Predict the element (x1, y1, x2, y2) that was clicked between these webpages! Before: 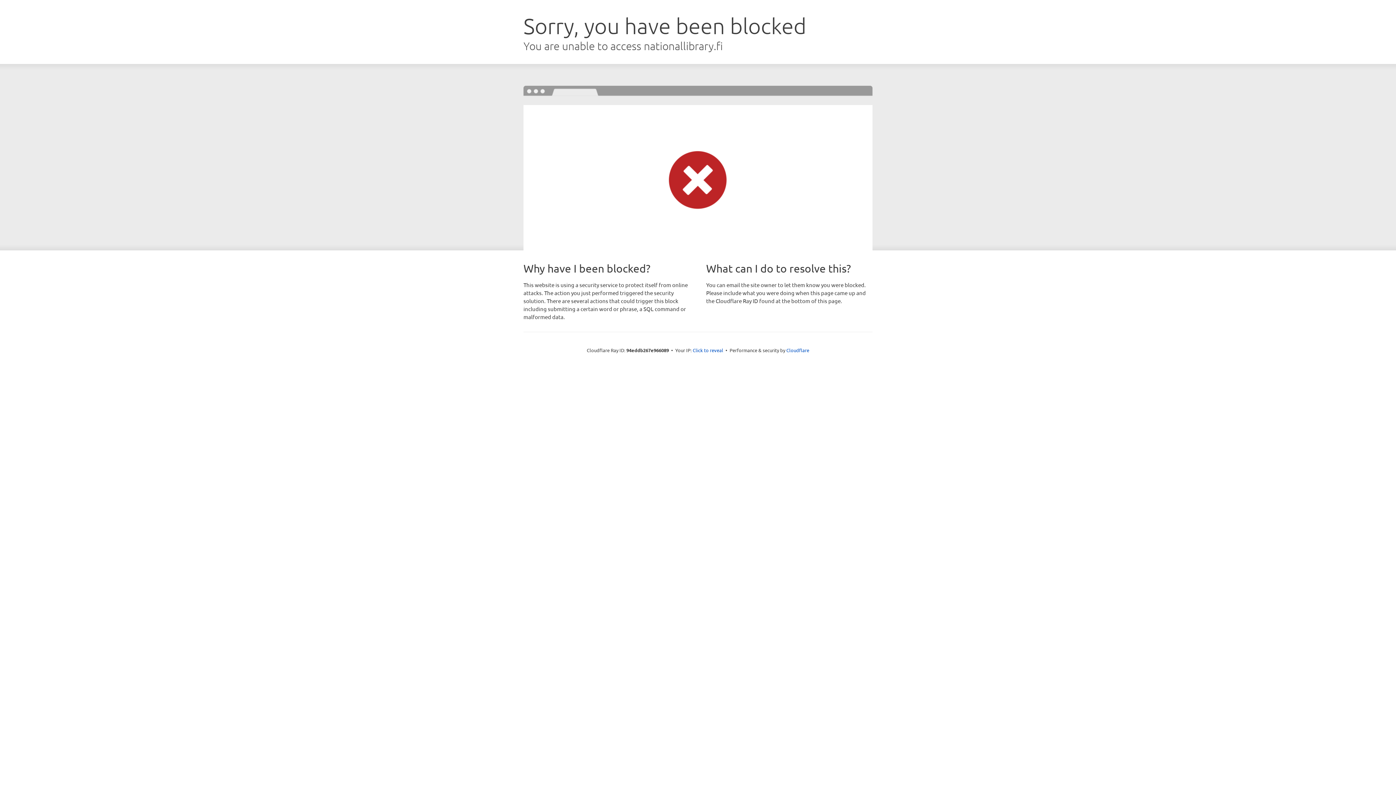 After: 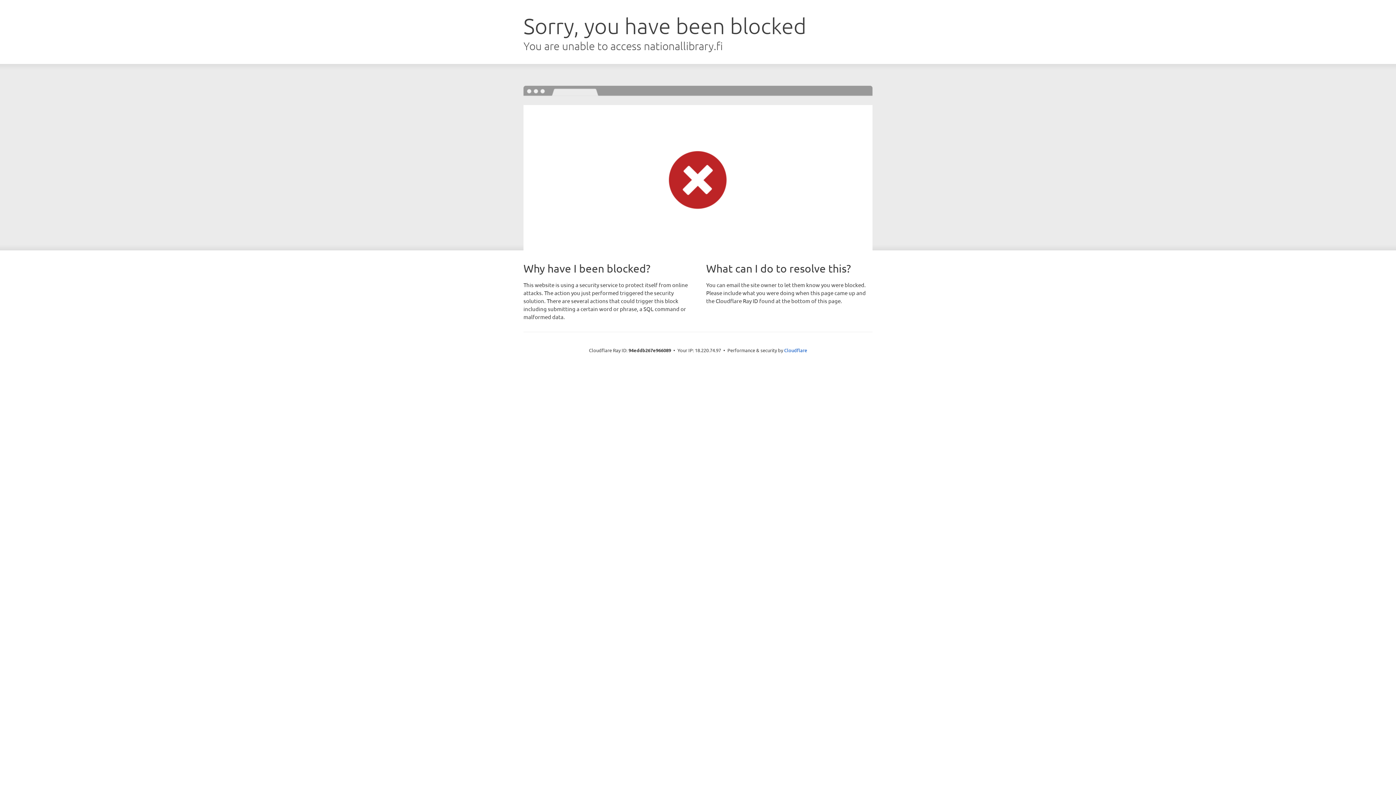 Action: label: Click to reveal bbox: (692, 346, 723, 353)